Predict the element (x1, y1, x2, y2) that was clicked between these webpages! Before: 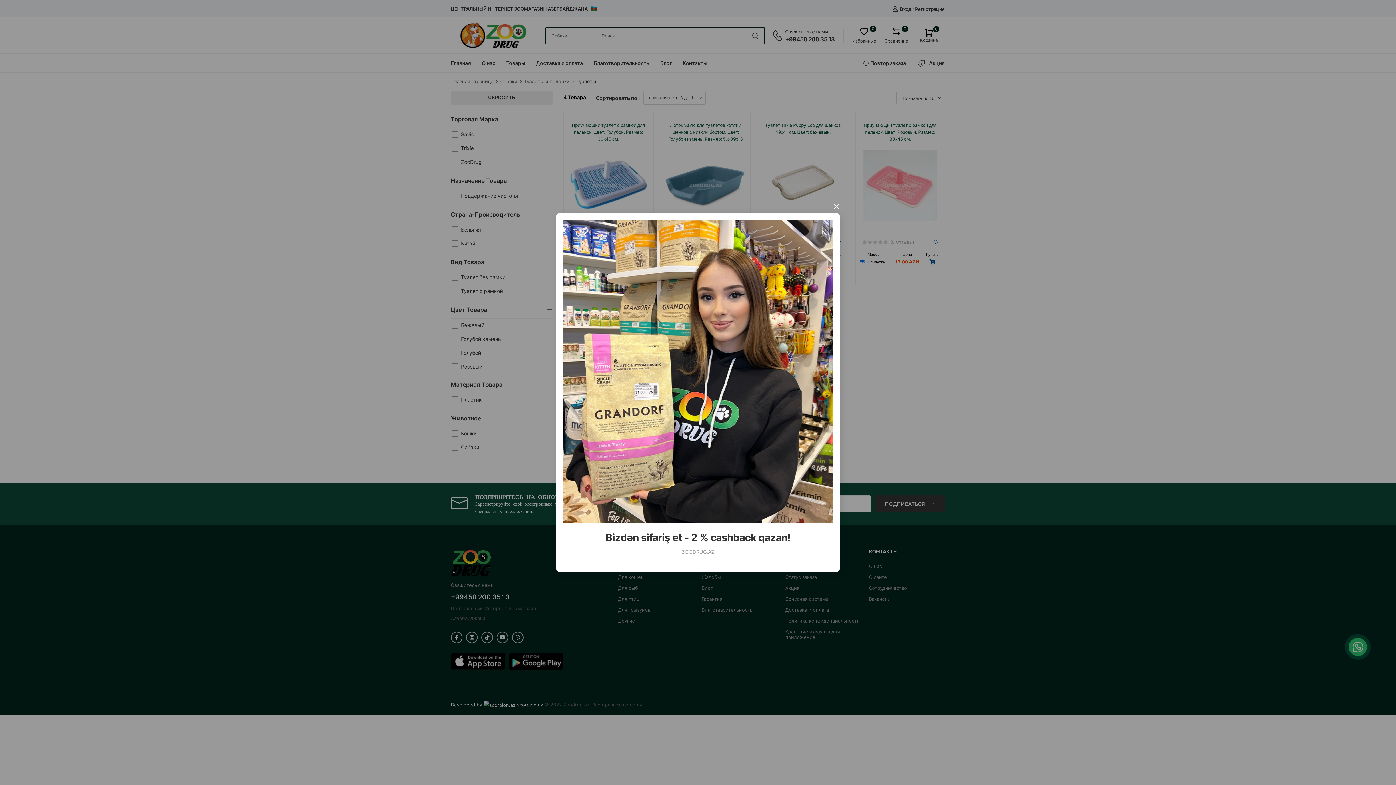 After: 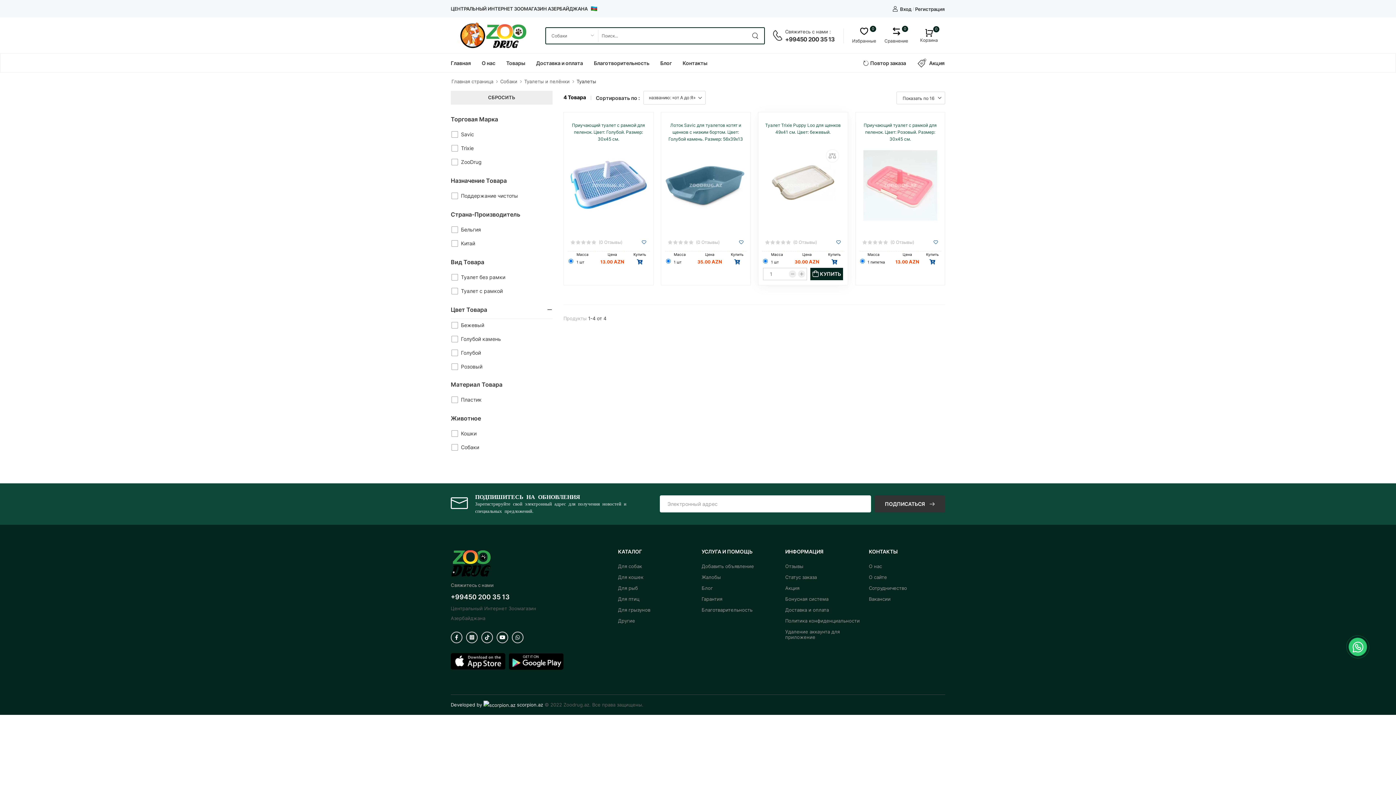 Action: bbox: (832, 201, 841, 211) label: ×